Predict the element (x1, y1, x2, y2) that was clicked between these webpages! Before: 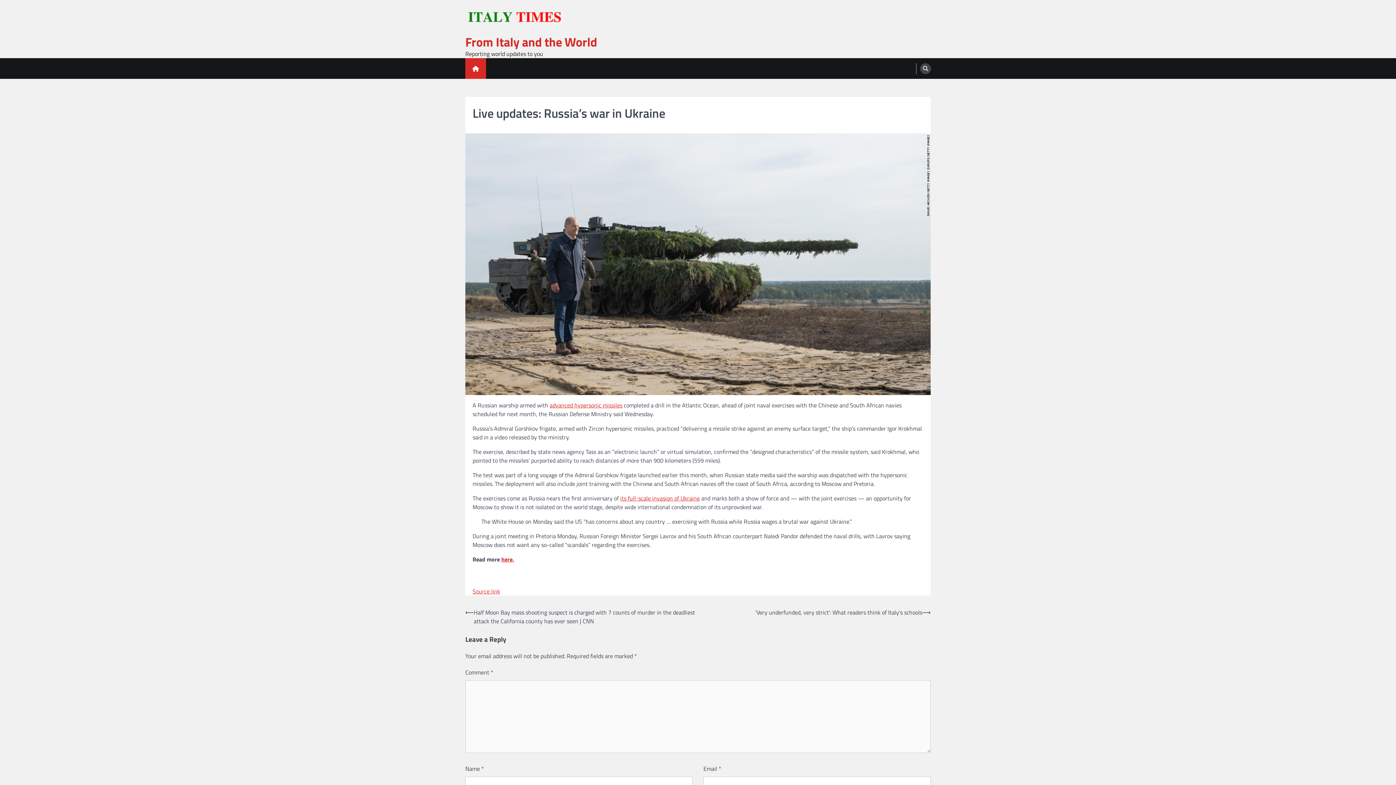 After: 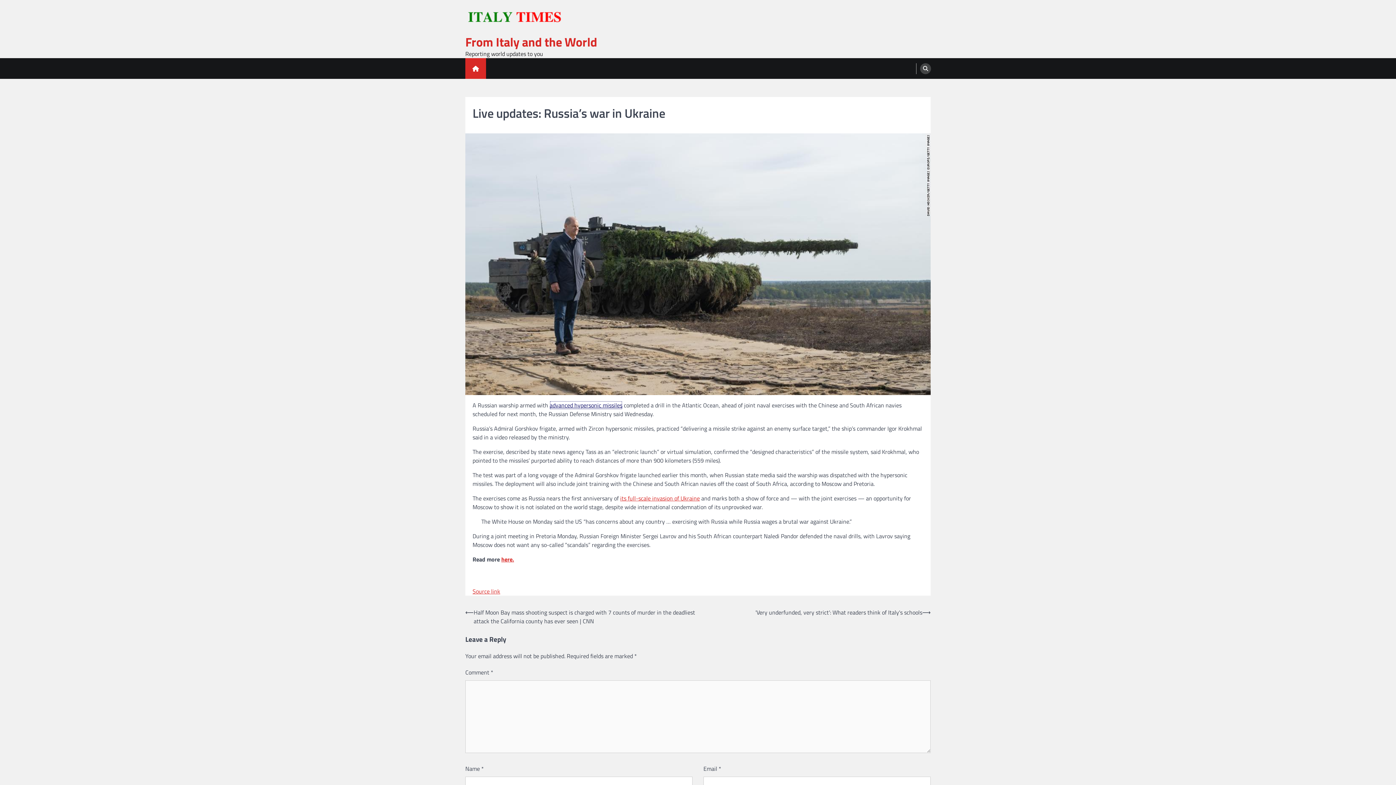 Action: label: advanced hypersonic missiles bbox: (549, 401, 622, 409)